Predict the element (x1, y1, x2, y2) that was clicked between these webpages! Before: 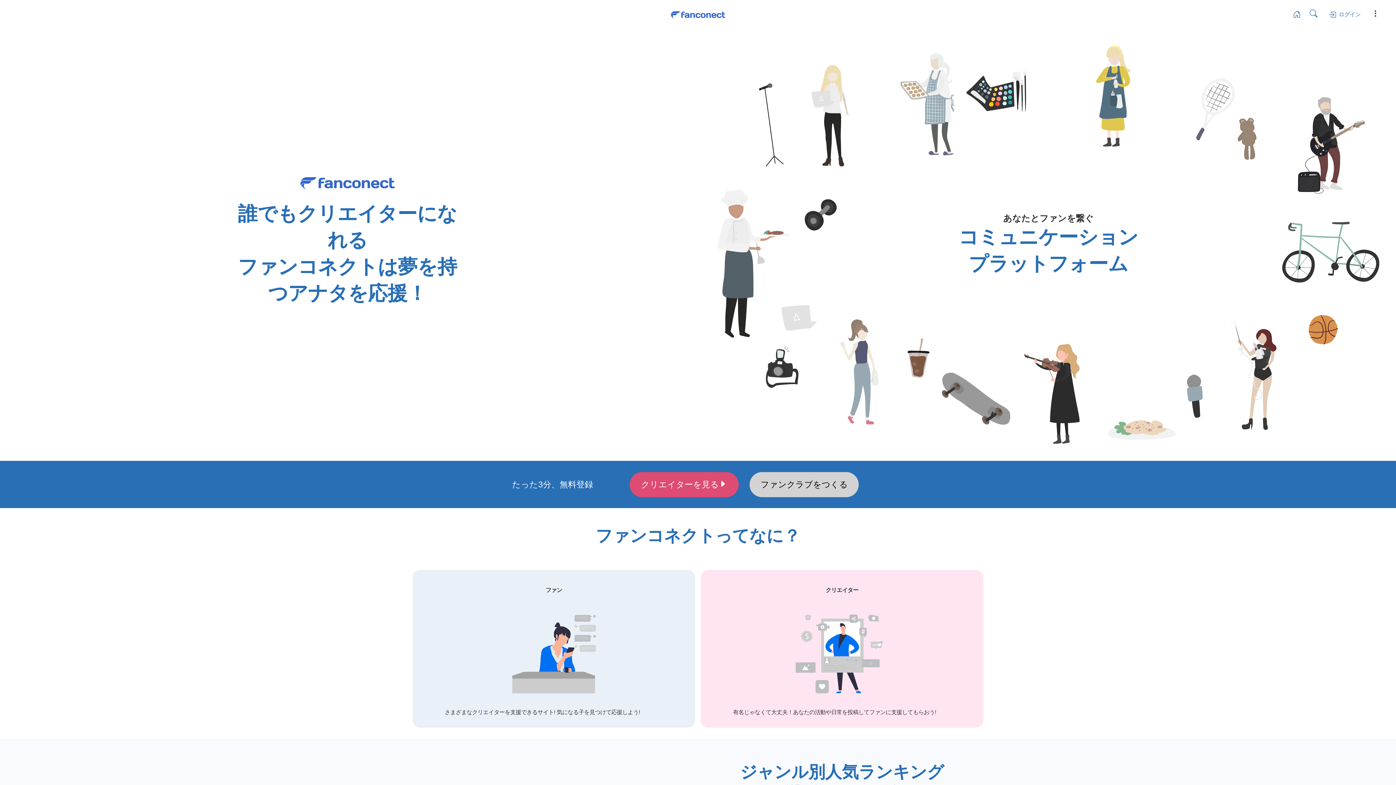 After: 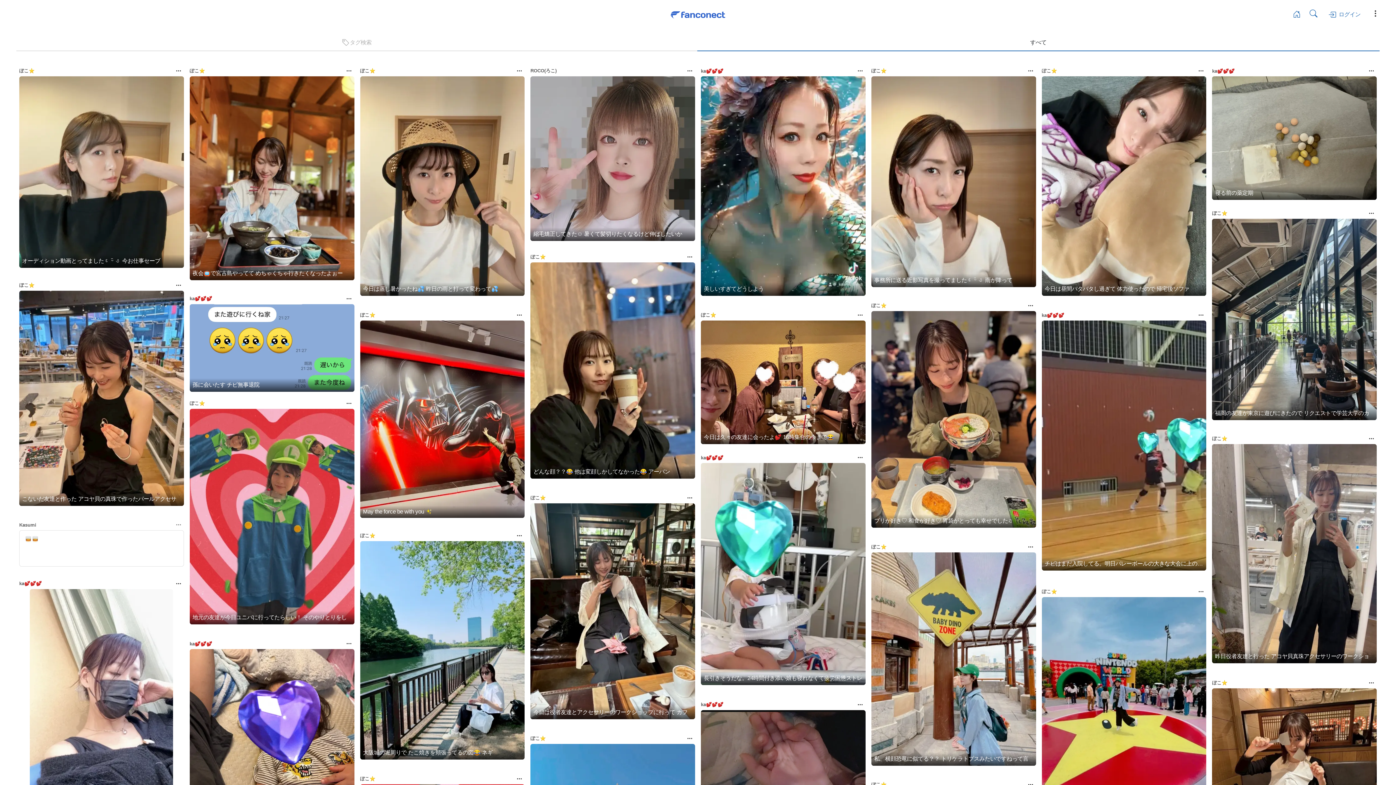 Action: bbox: (670, 0, 725, 29)